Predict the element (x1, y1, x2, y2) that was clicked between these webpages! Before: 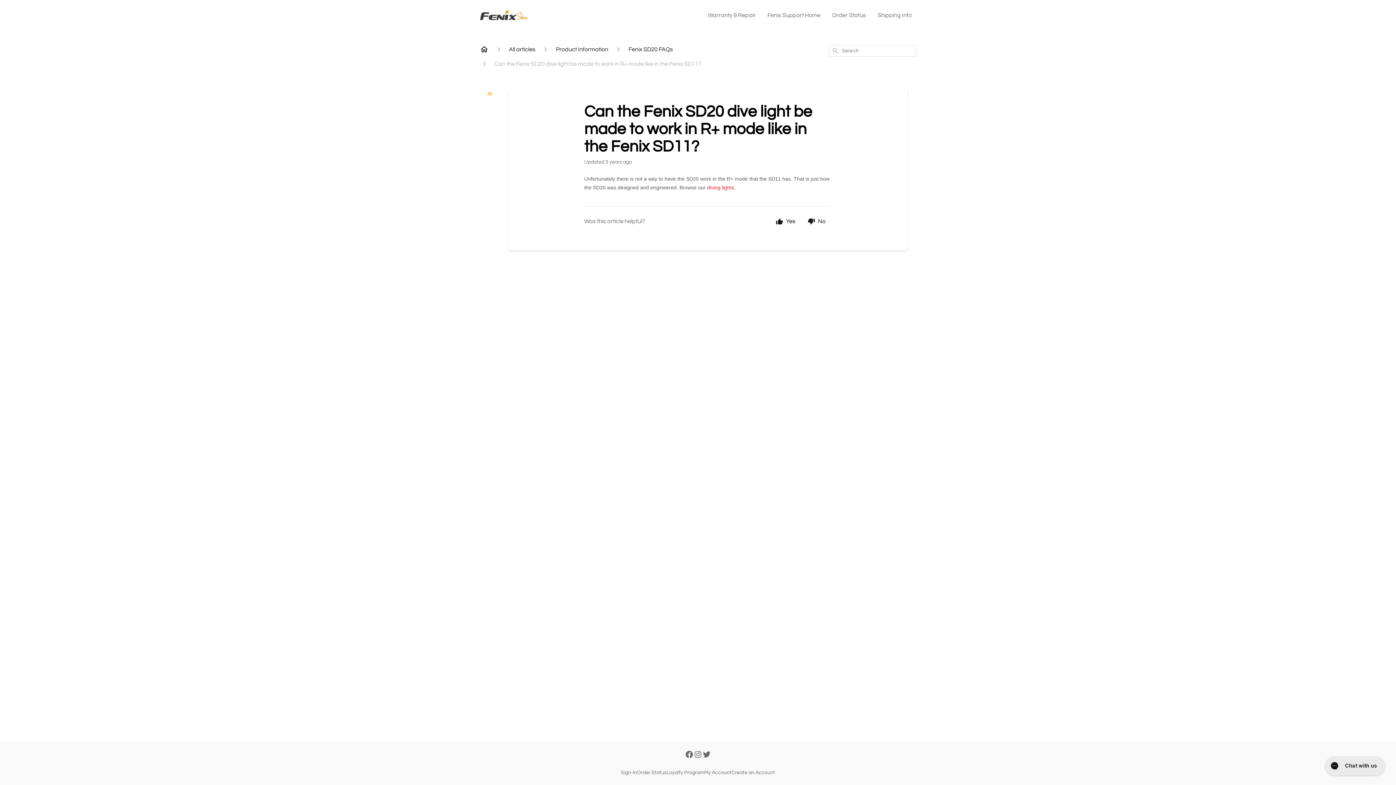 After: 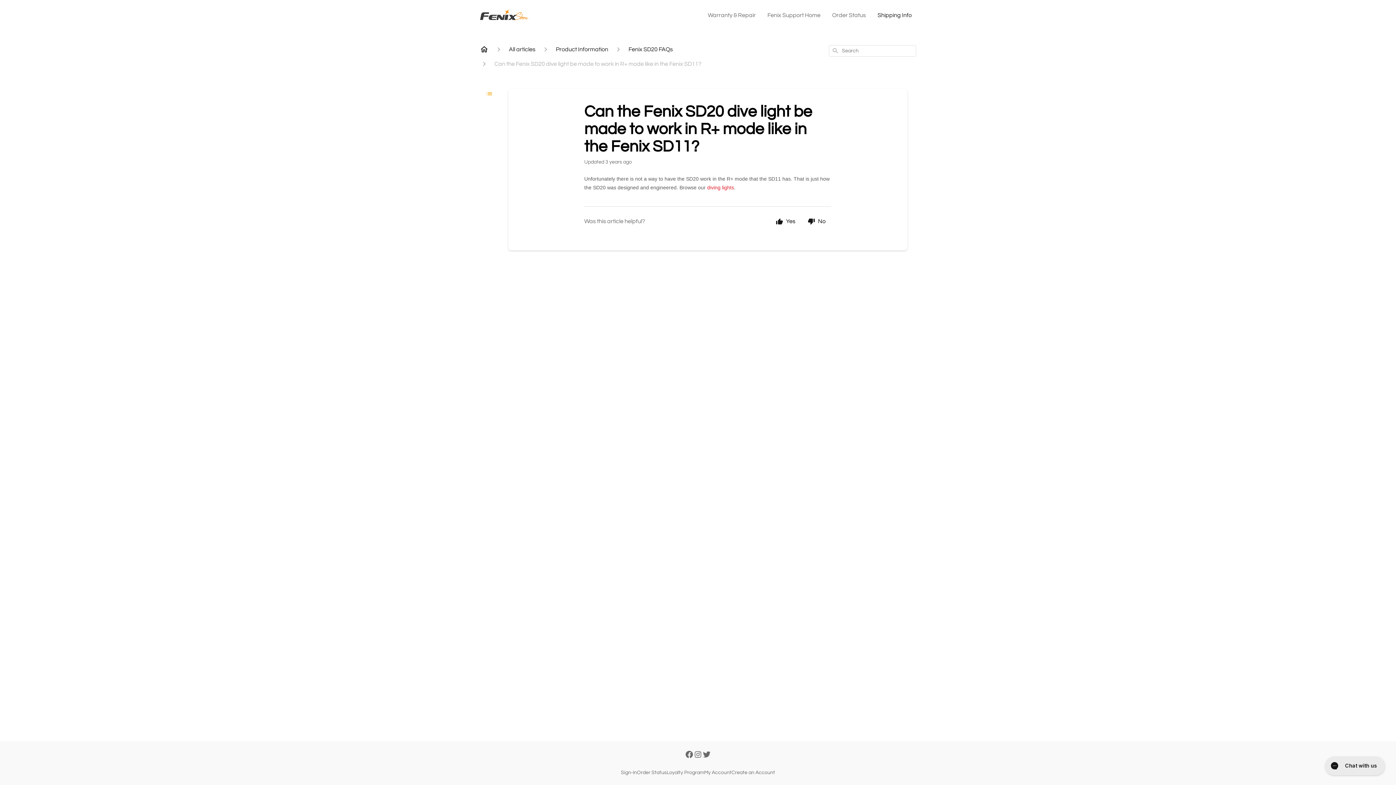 Action: label: Shipping Info bbox: (873, 8, 916, 21)